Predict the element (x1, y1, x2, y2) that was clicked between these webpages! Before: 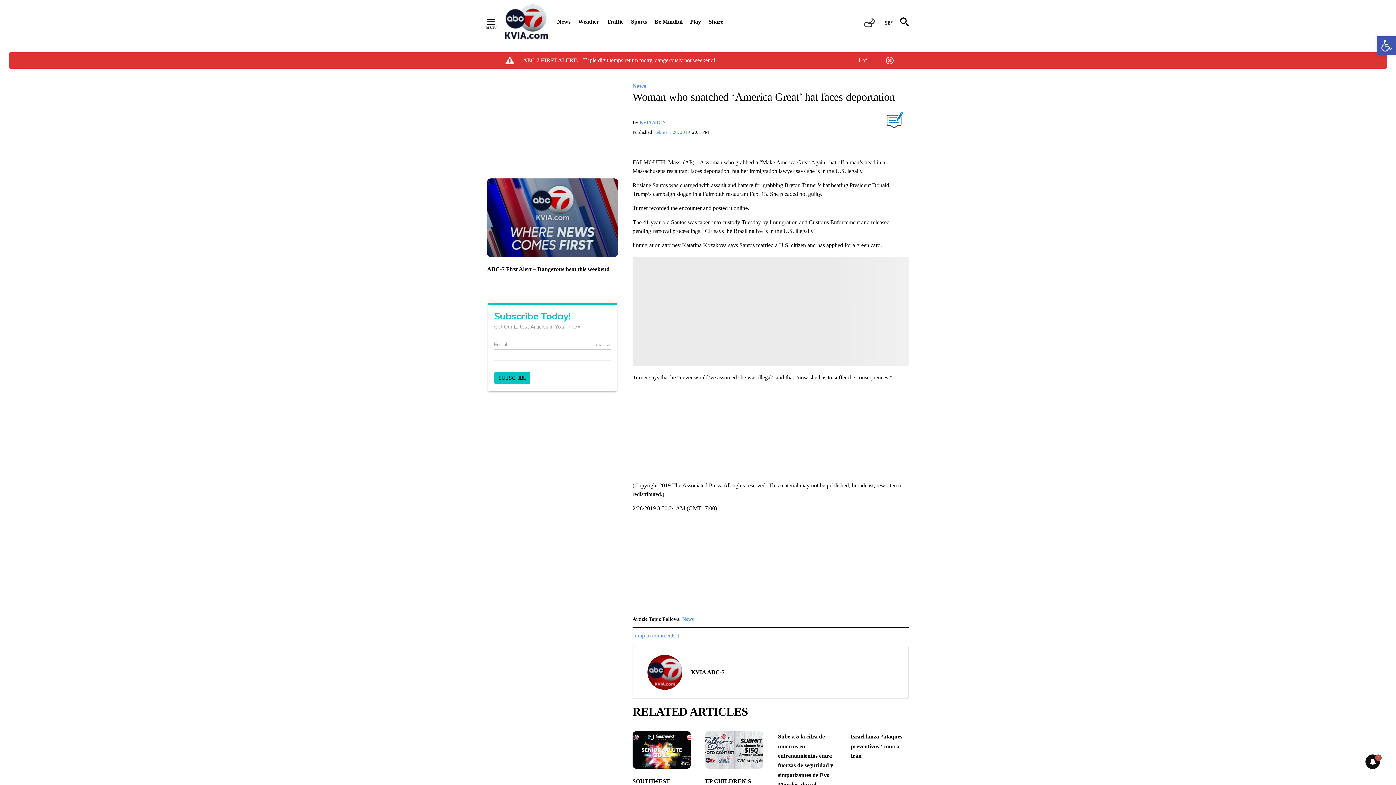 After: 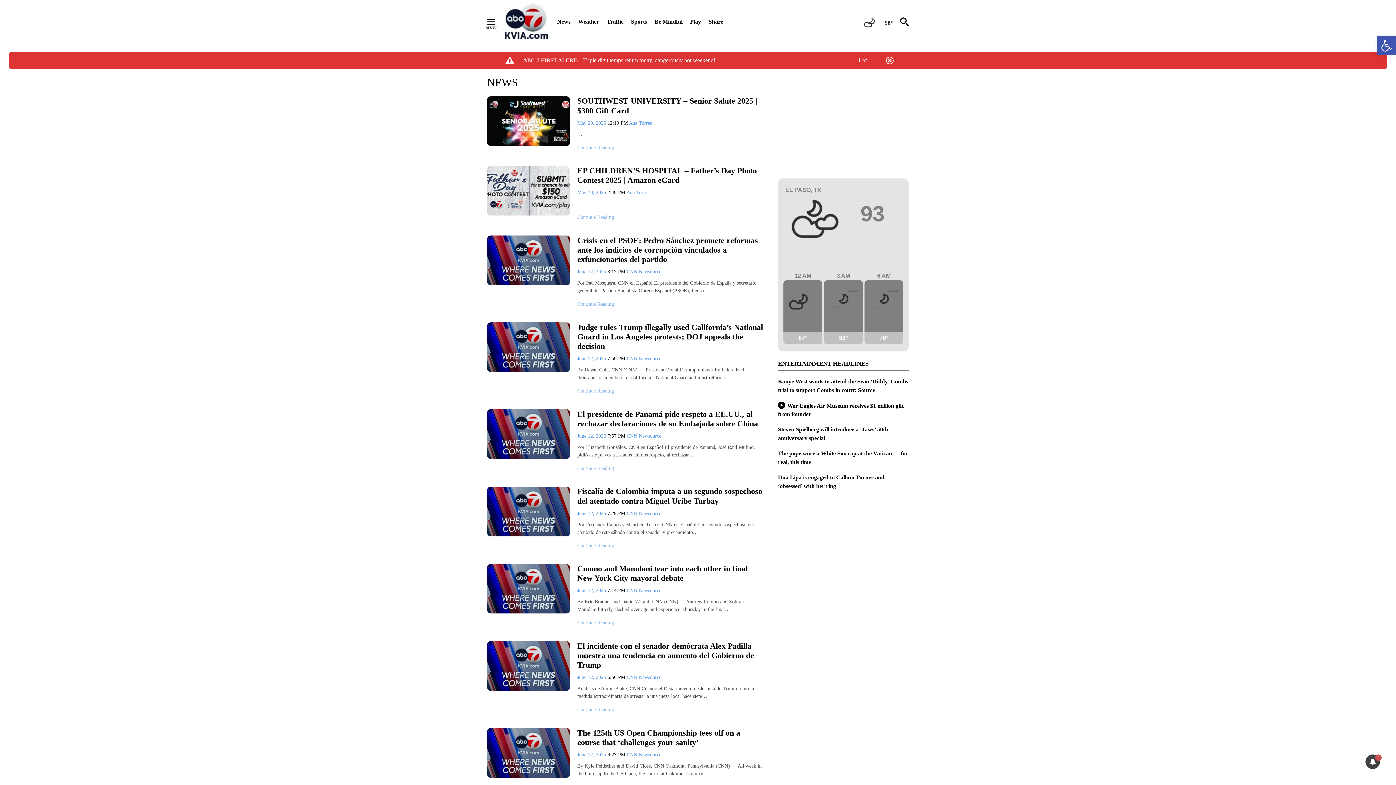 Action: label: News bbox: (682, 616, 693, 622)